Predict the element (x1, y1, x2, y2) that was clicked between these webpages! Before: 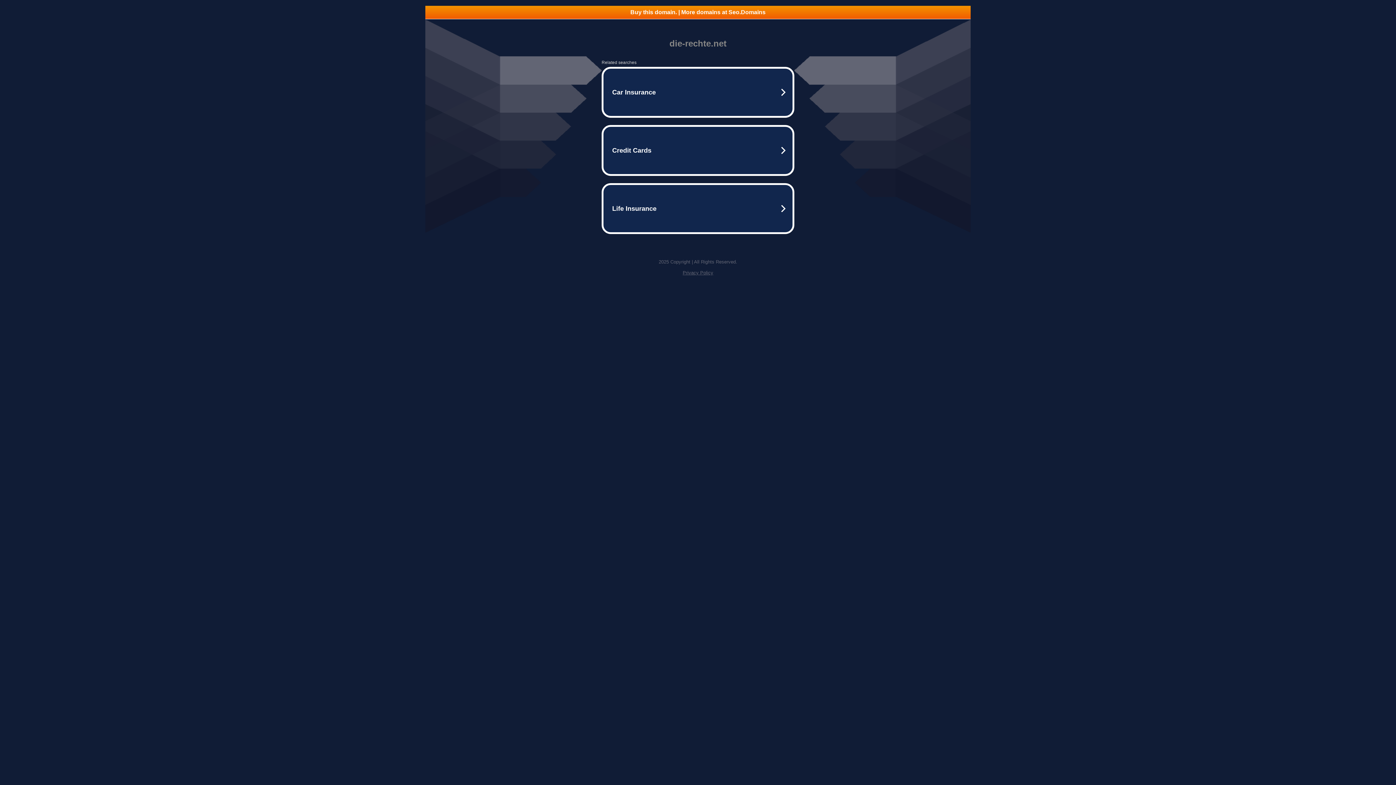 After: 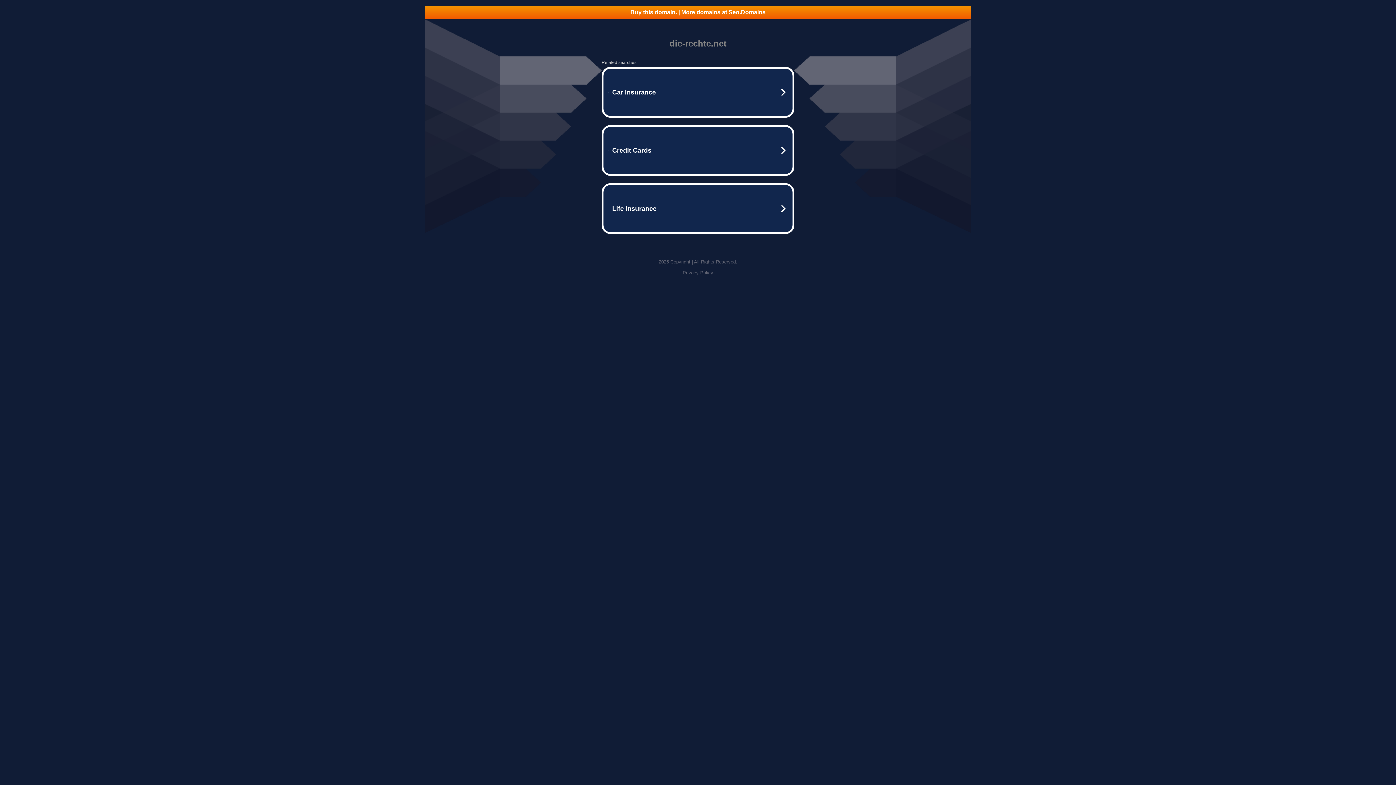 Action: label: Privacy Policy bbox: (682, 270, 713, 275)